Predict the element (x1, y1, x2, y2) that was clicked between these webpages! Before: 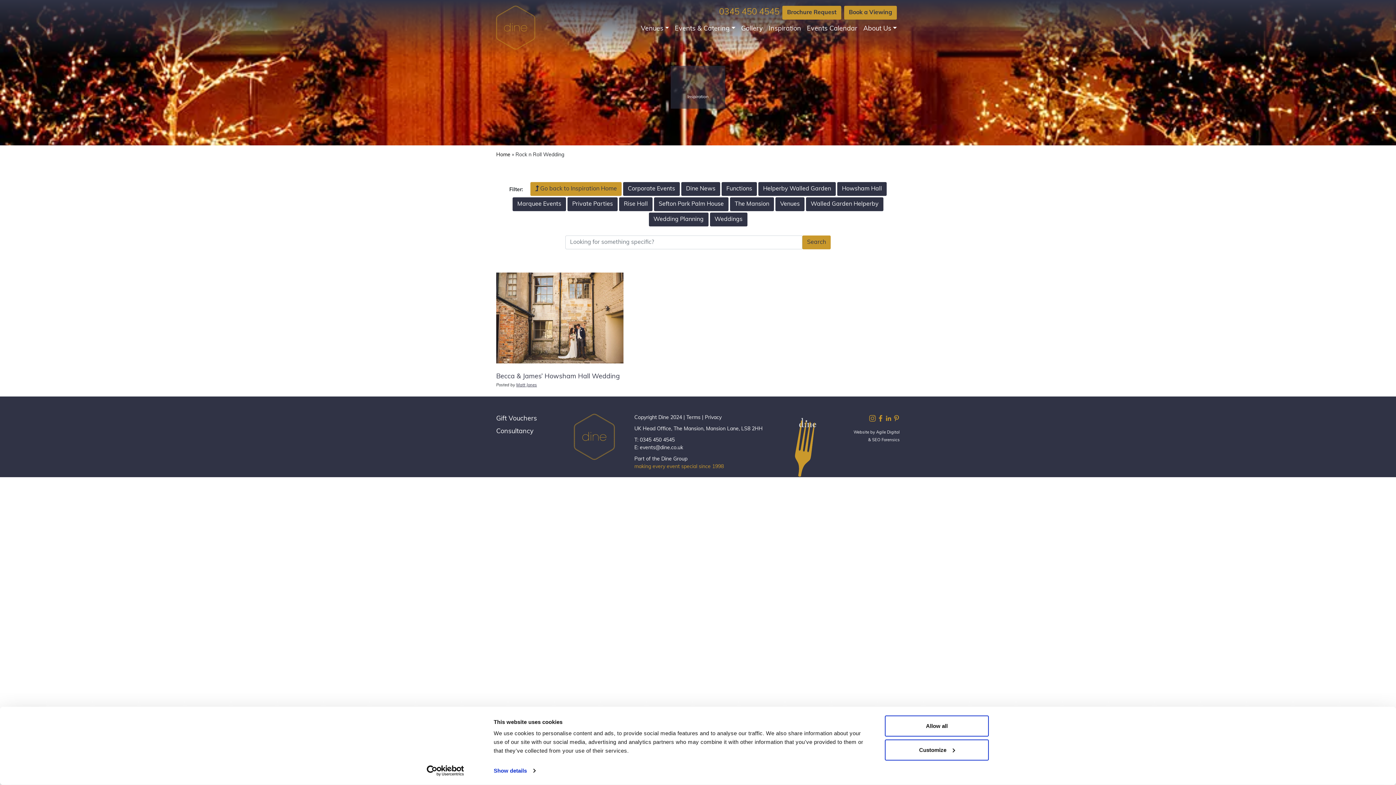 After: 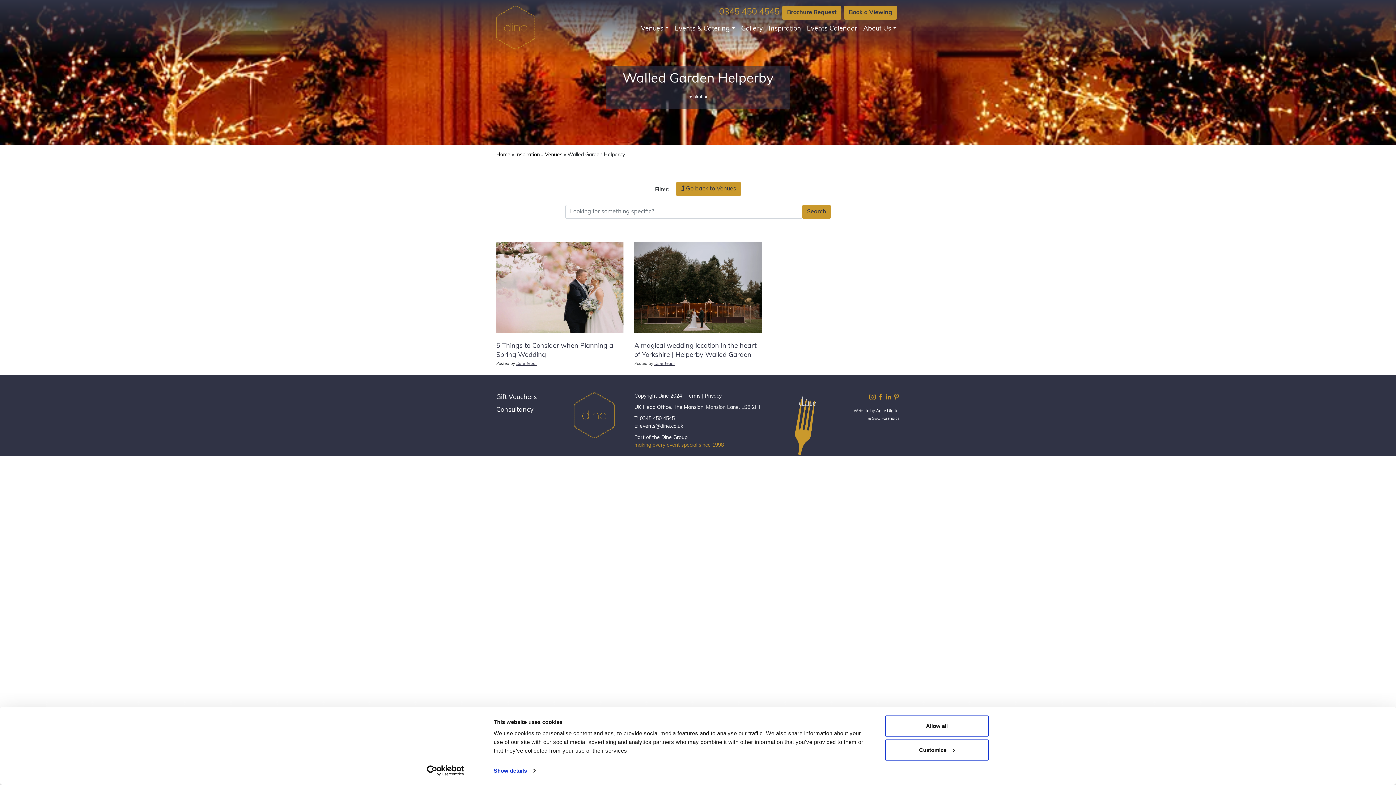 Action: bbox: (806, 197, 883, 211) label: Walled Garden Helperby